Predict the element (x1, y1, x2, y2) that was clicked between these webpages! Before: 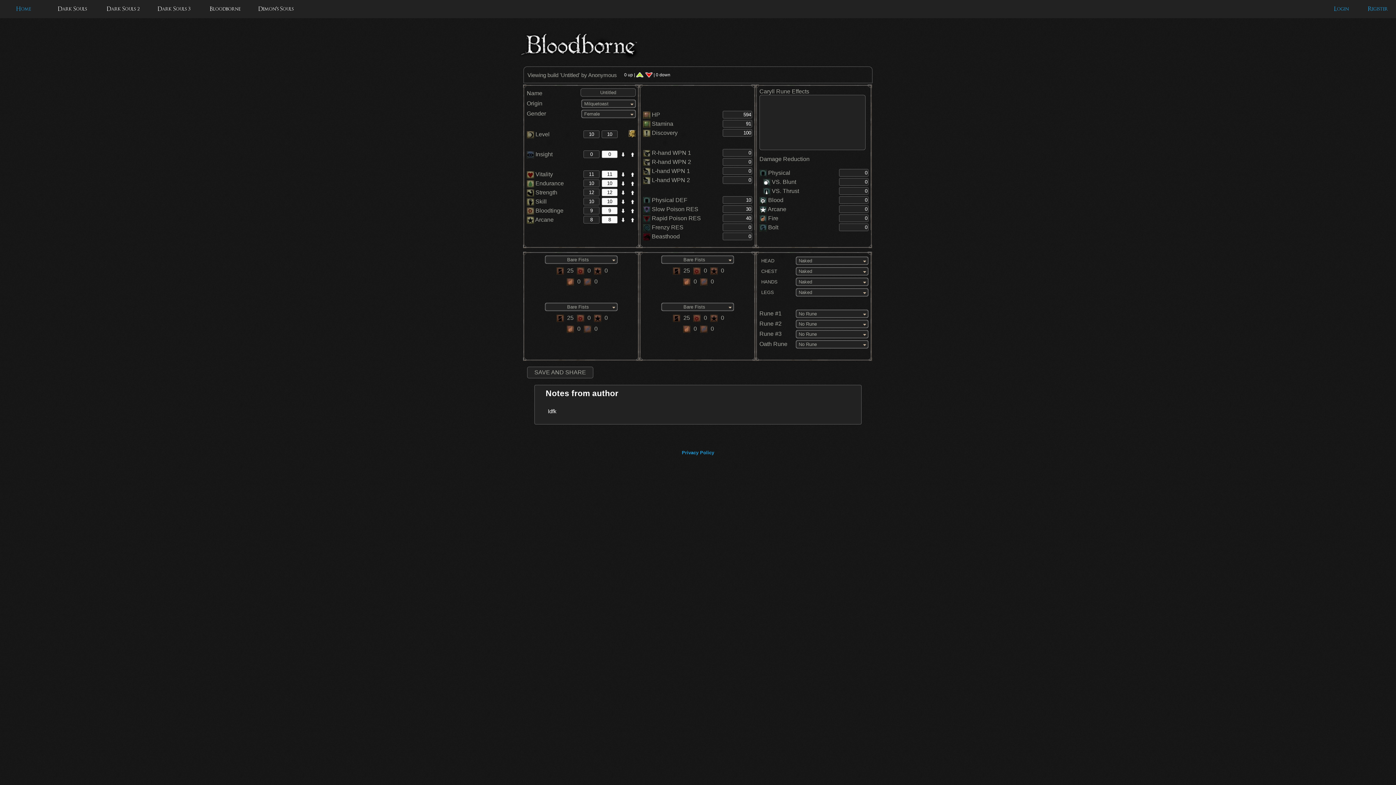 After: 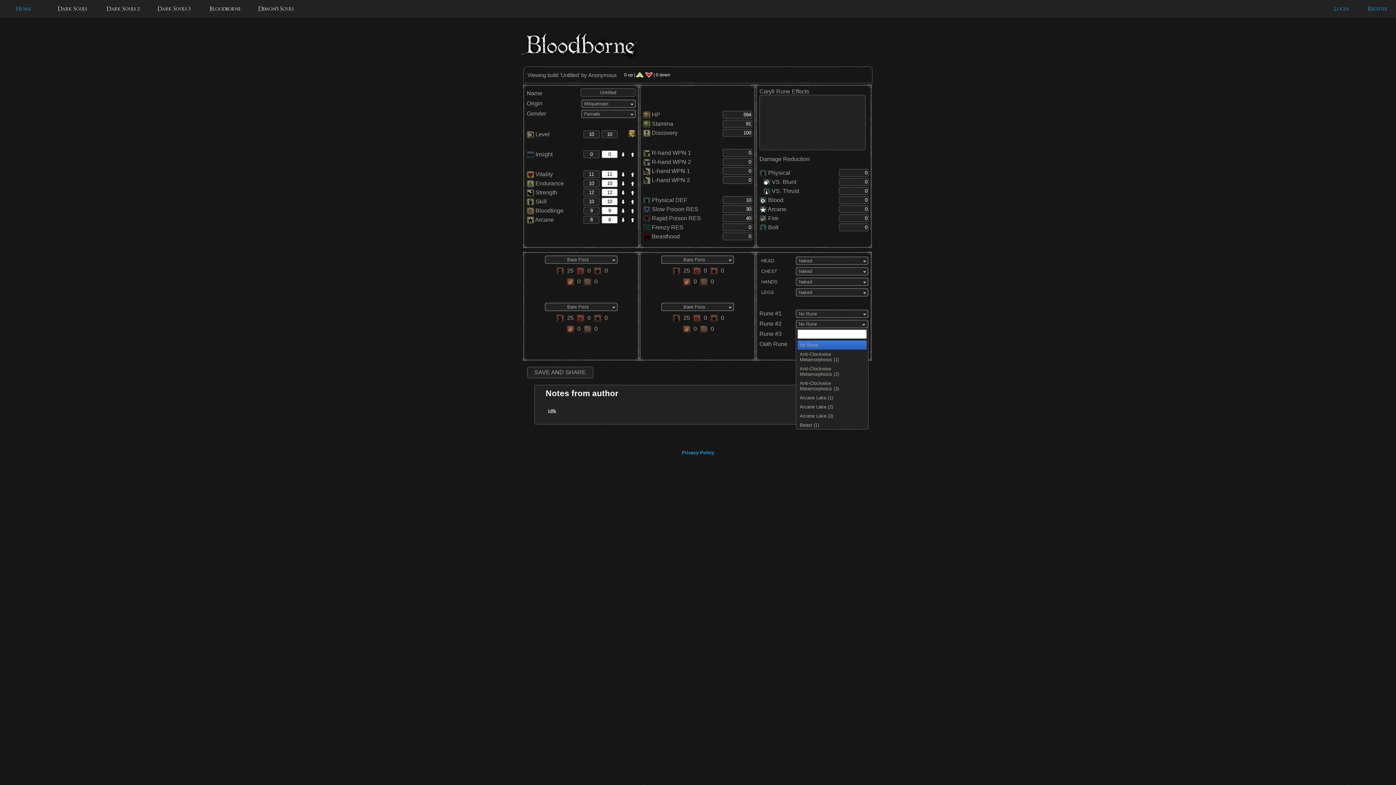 Action: label: No Rune bbox: (795, 320, 868, 328)